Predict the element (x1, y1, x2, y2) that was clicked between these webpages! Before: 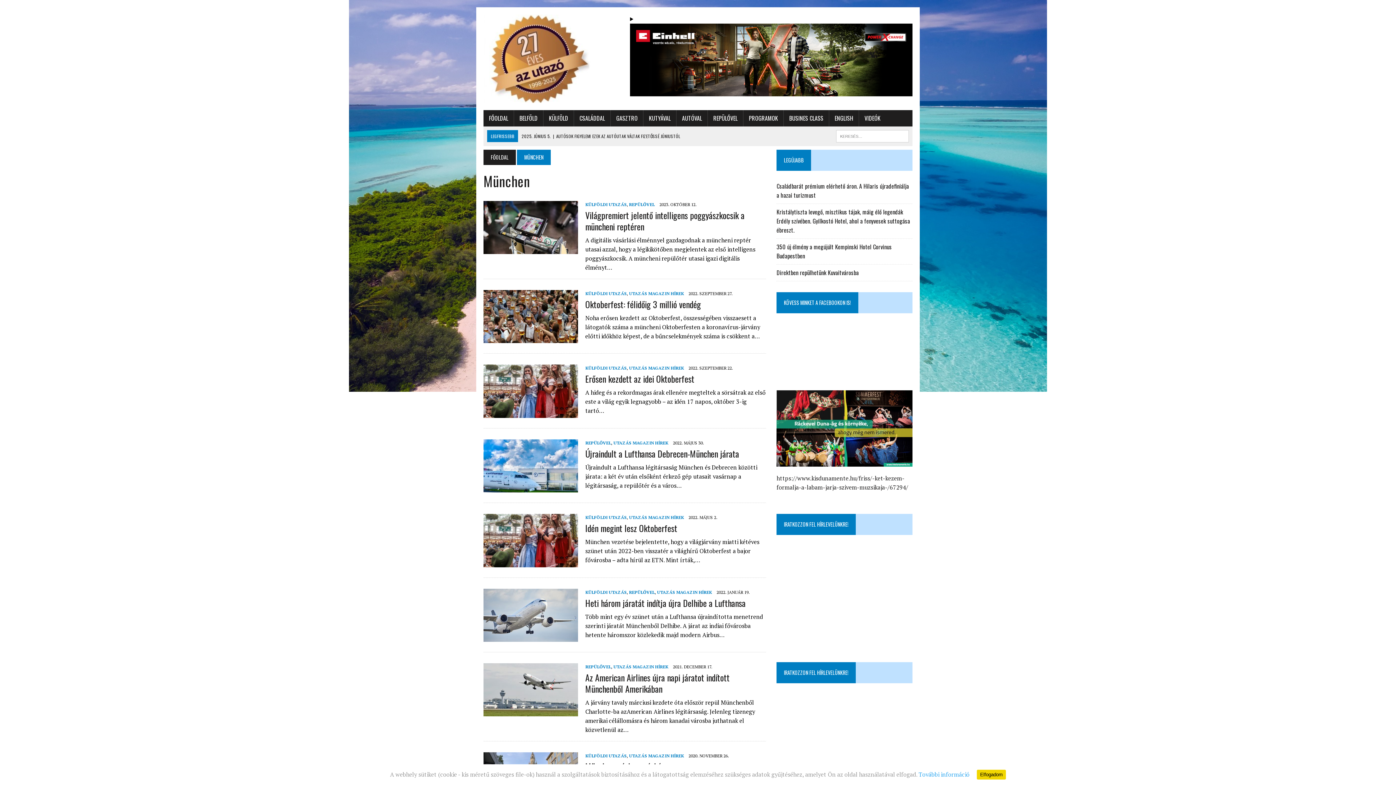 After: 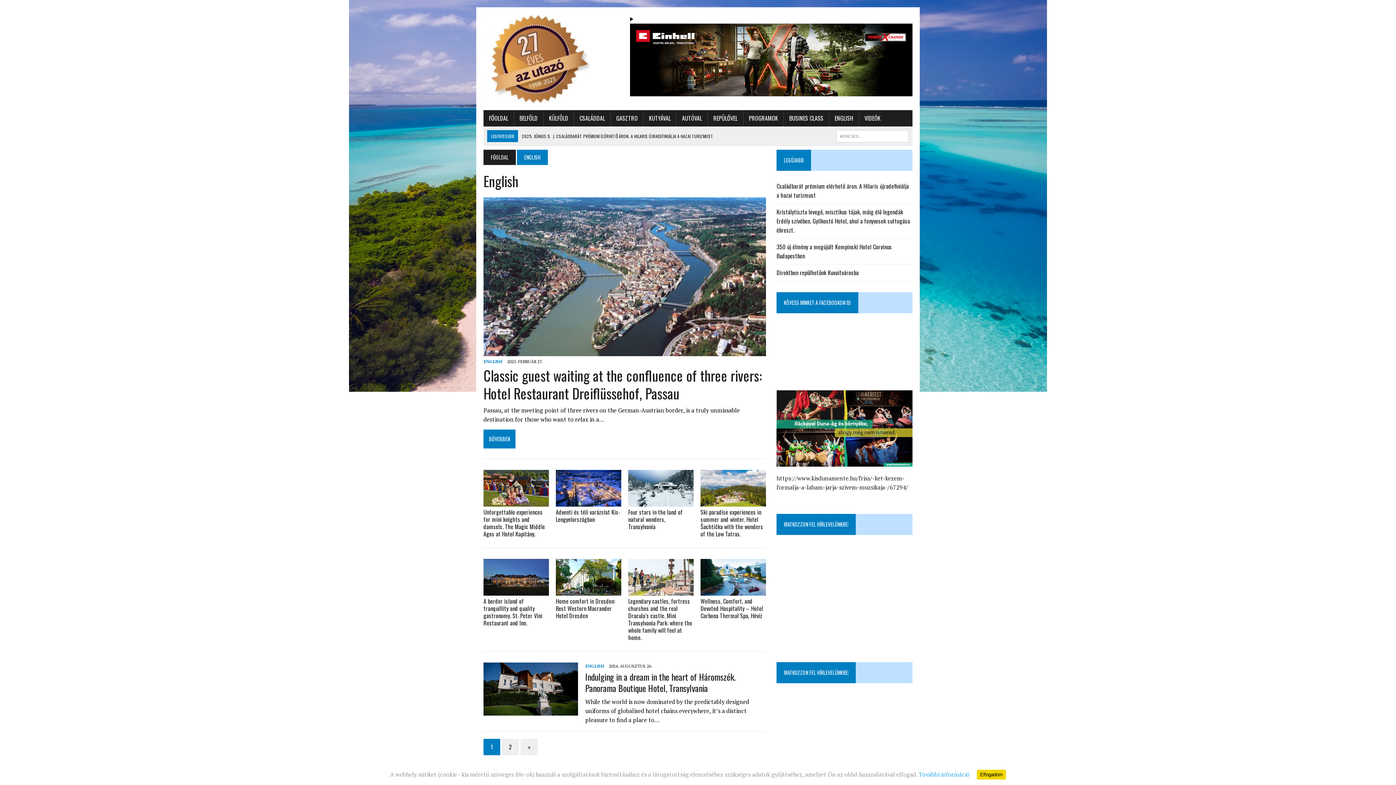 Action: bbox: (829, 110, 858, 126) label: ENGLISH